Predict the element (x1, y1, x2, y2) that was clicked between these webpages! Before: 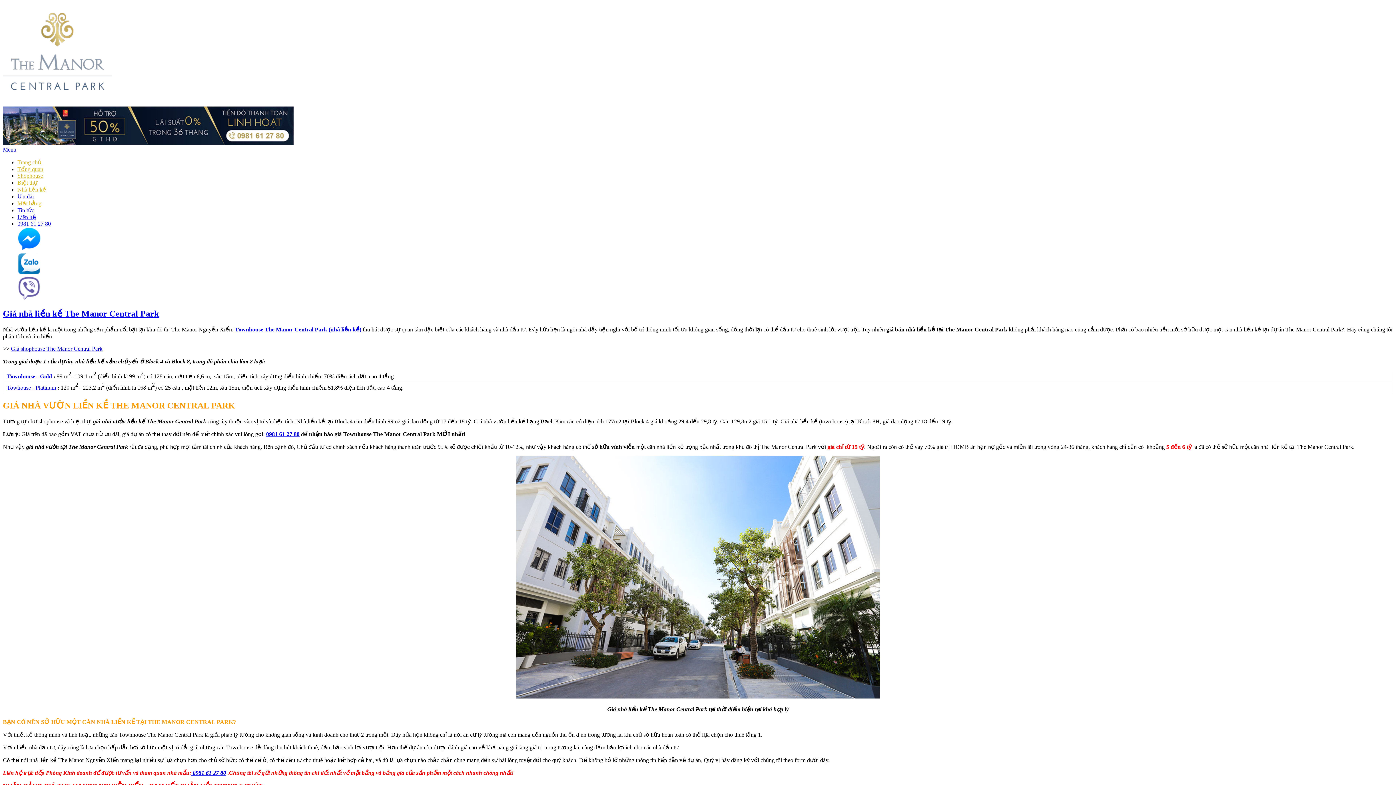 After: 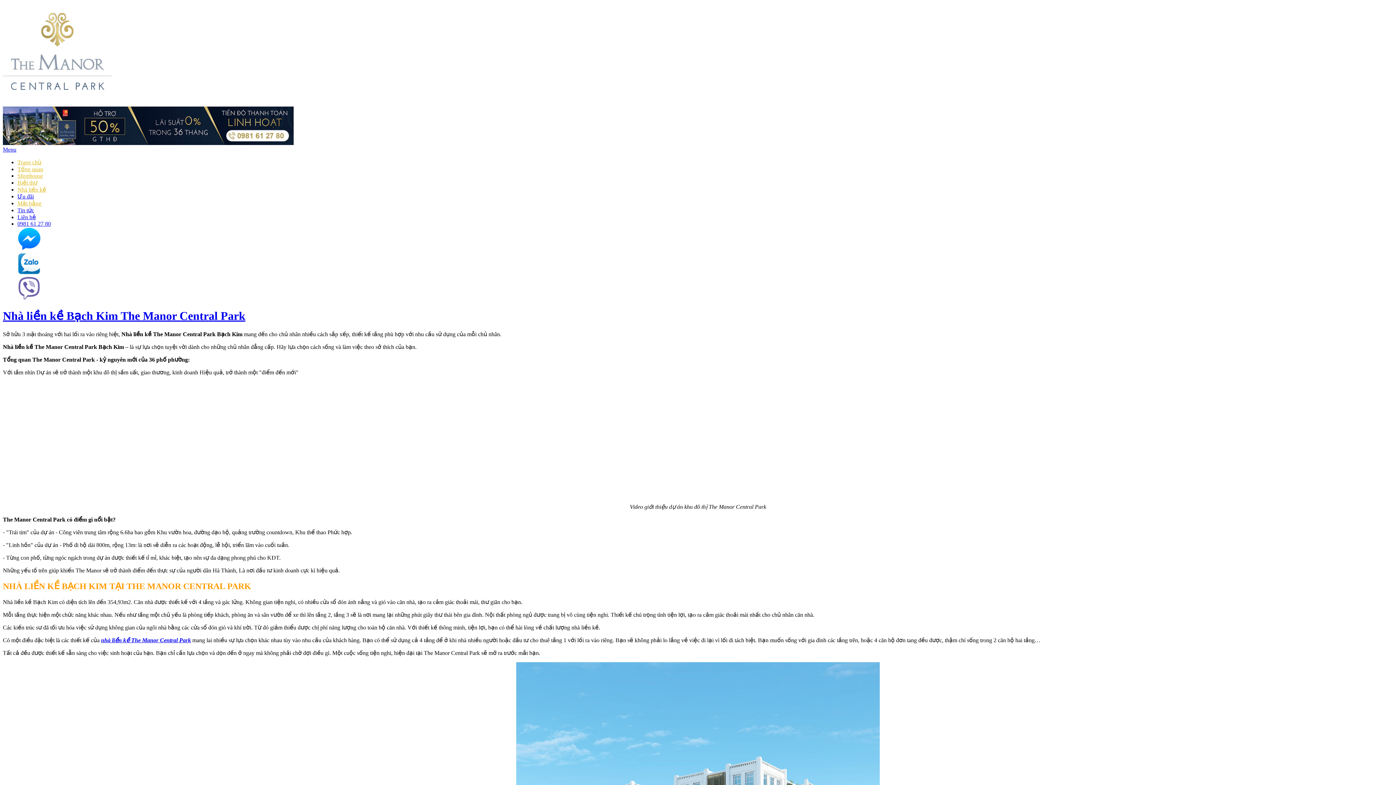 Action: label: Towhouse - Platinum bbox: (6, 384, 56, 390)